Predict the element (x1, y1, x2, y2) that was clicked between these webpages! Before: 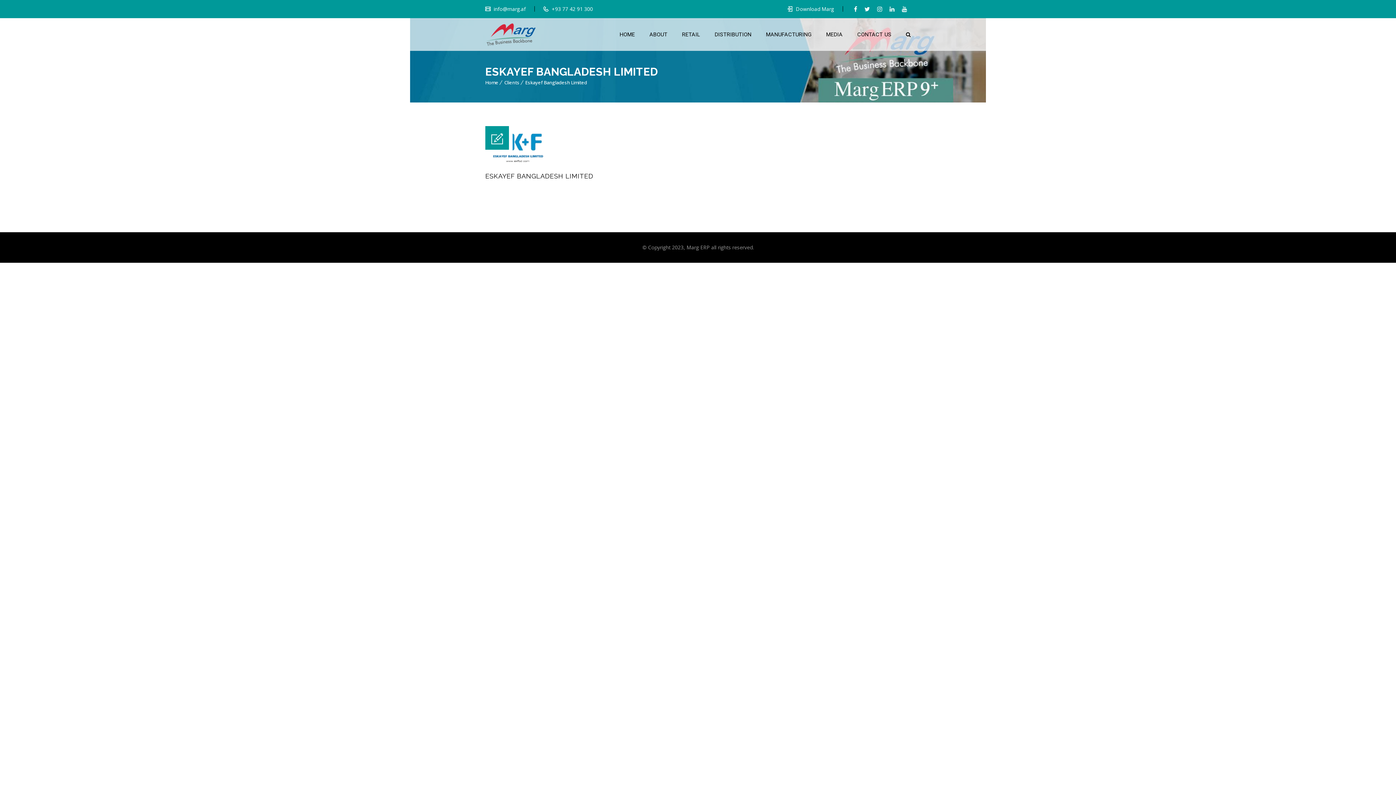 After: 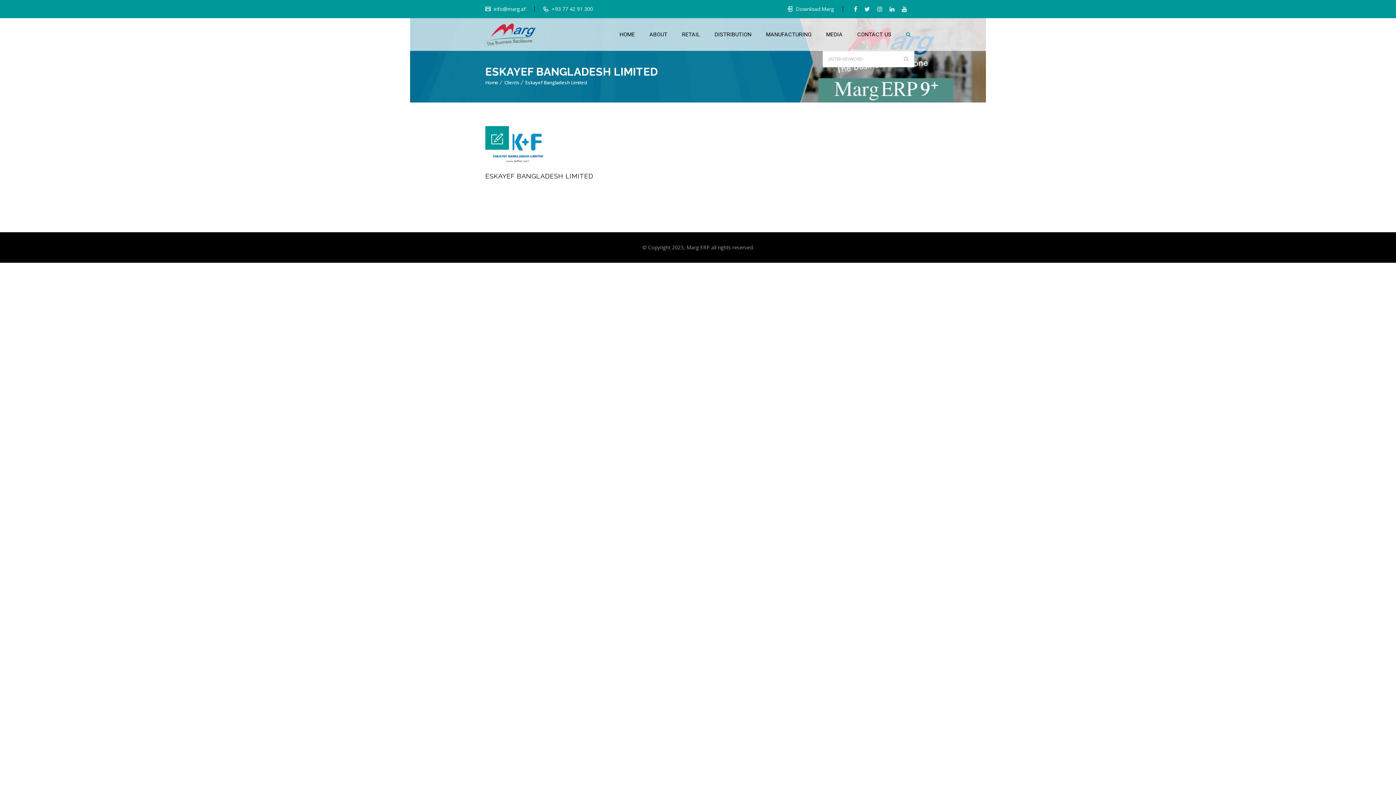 Action: bbox: (906, 30, 910, 37)